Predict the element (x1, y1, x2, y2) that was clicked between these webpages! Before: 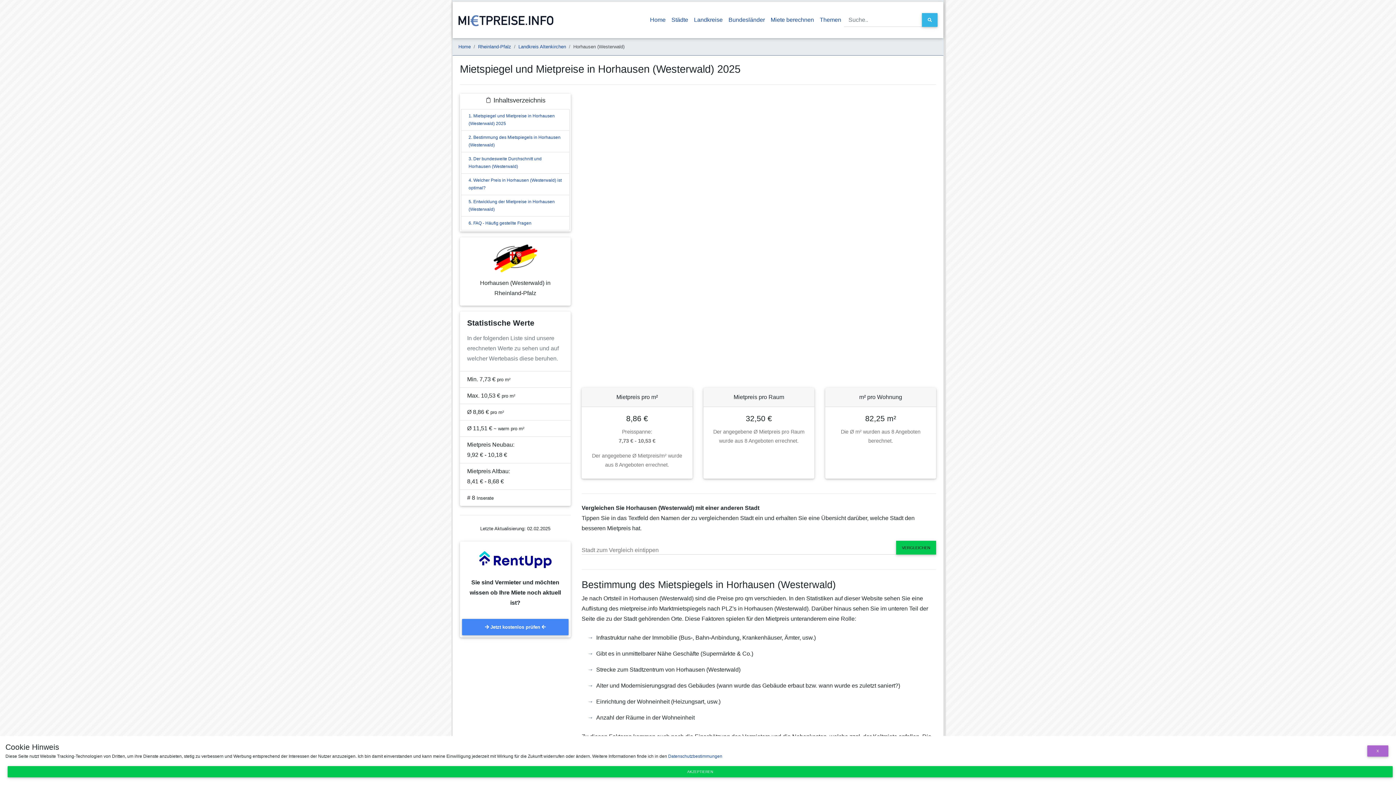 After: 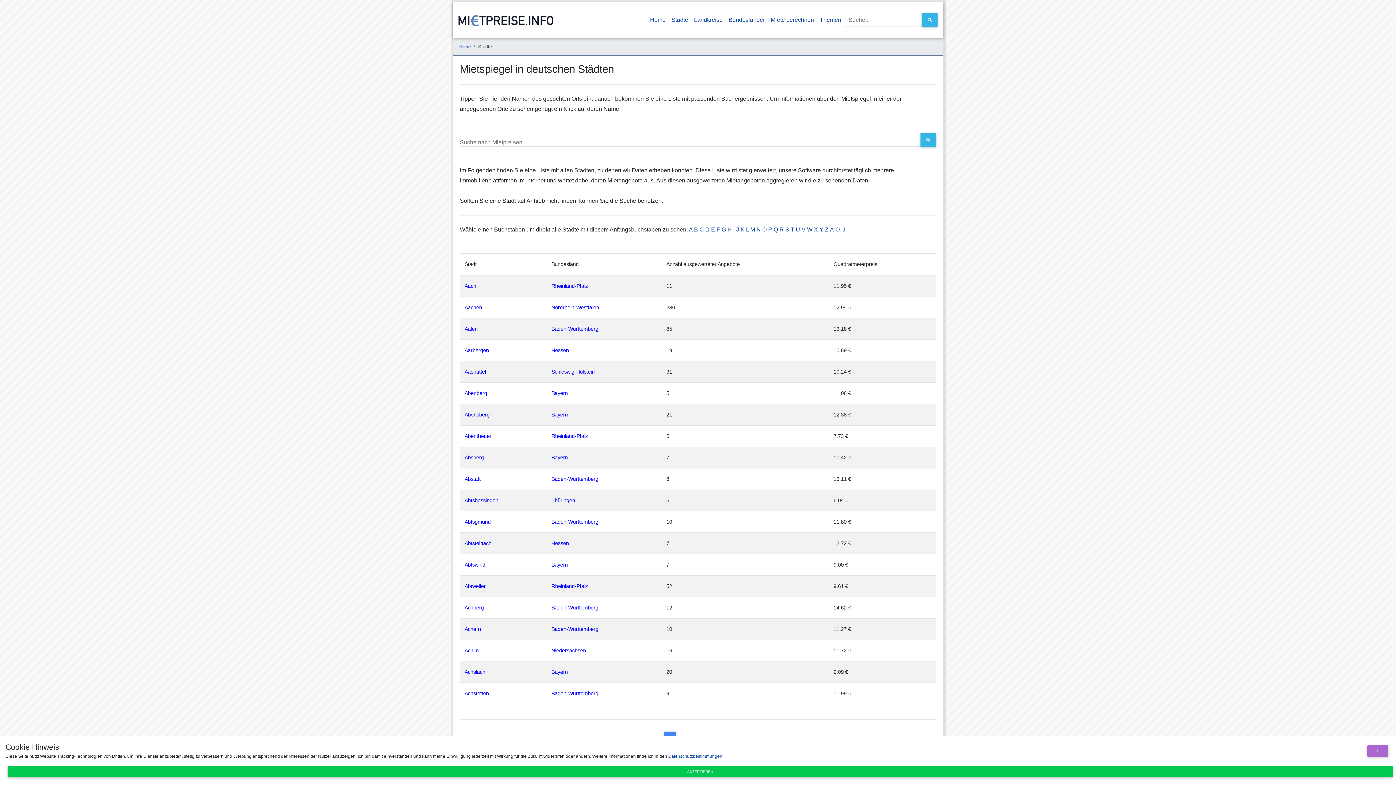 Action: label: Städte bbox: (668, 12, 691, 28)